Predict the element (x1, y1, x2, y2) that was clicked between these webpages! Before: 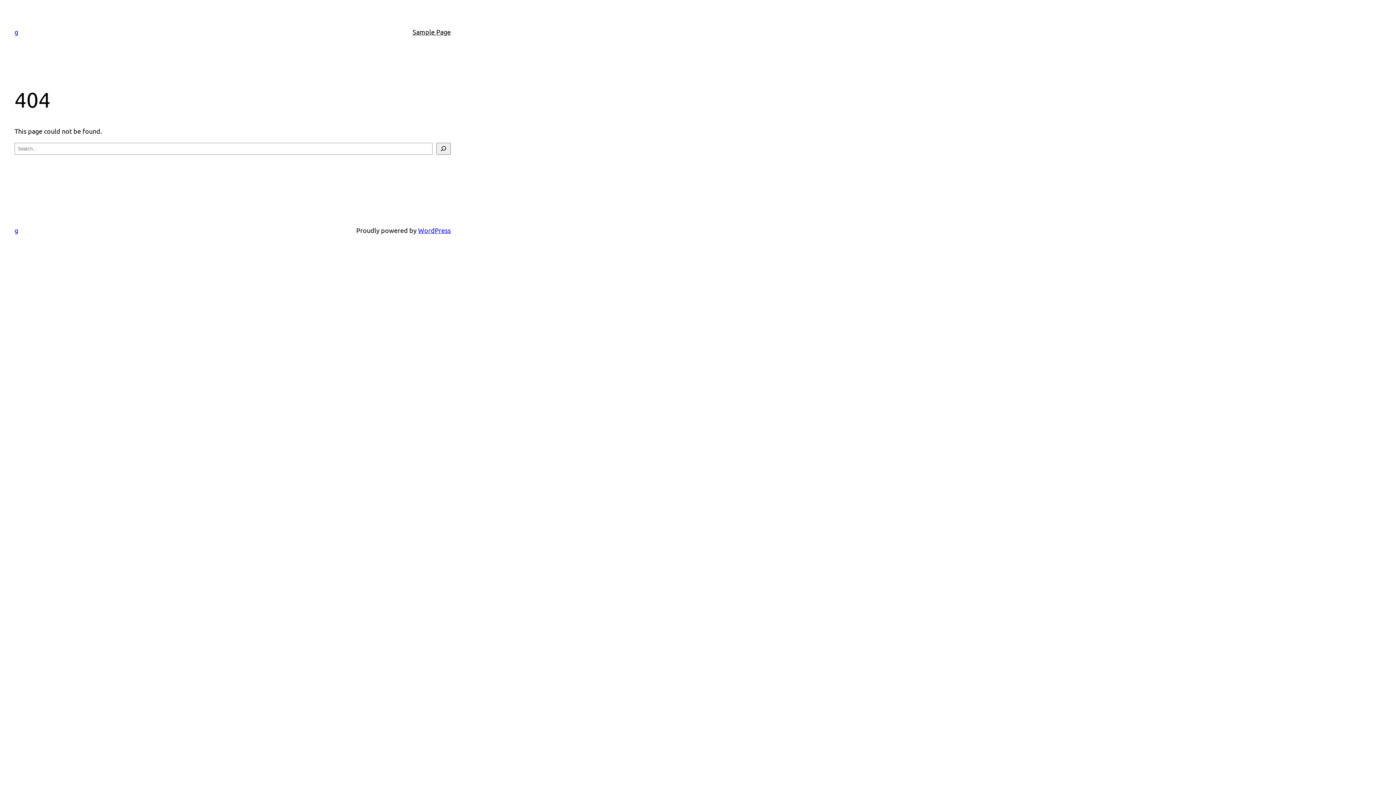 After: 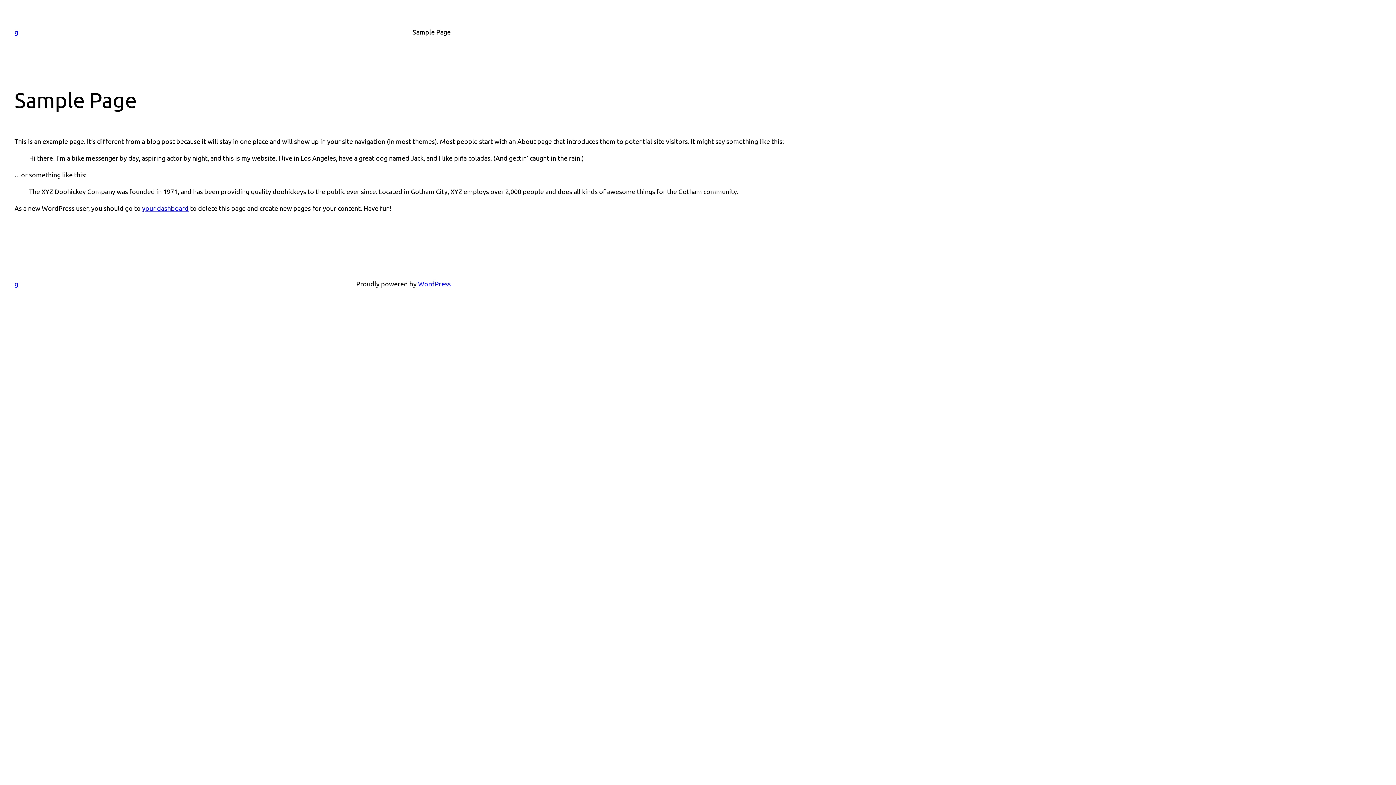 Action: label: Sample Page bbox: (412, 26, 450, 37)